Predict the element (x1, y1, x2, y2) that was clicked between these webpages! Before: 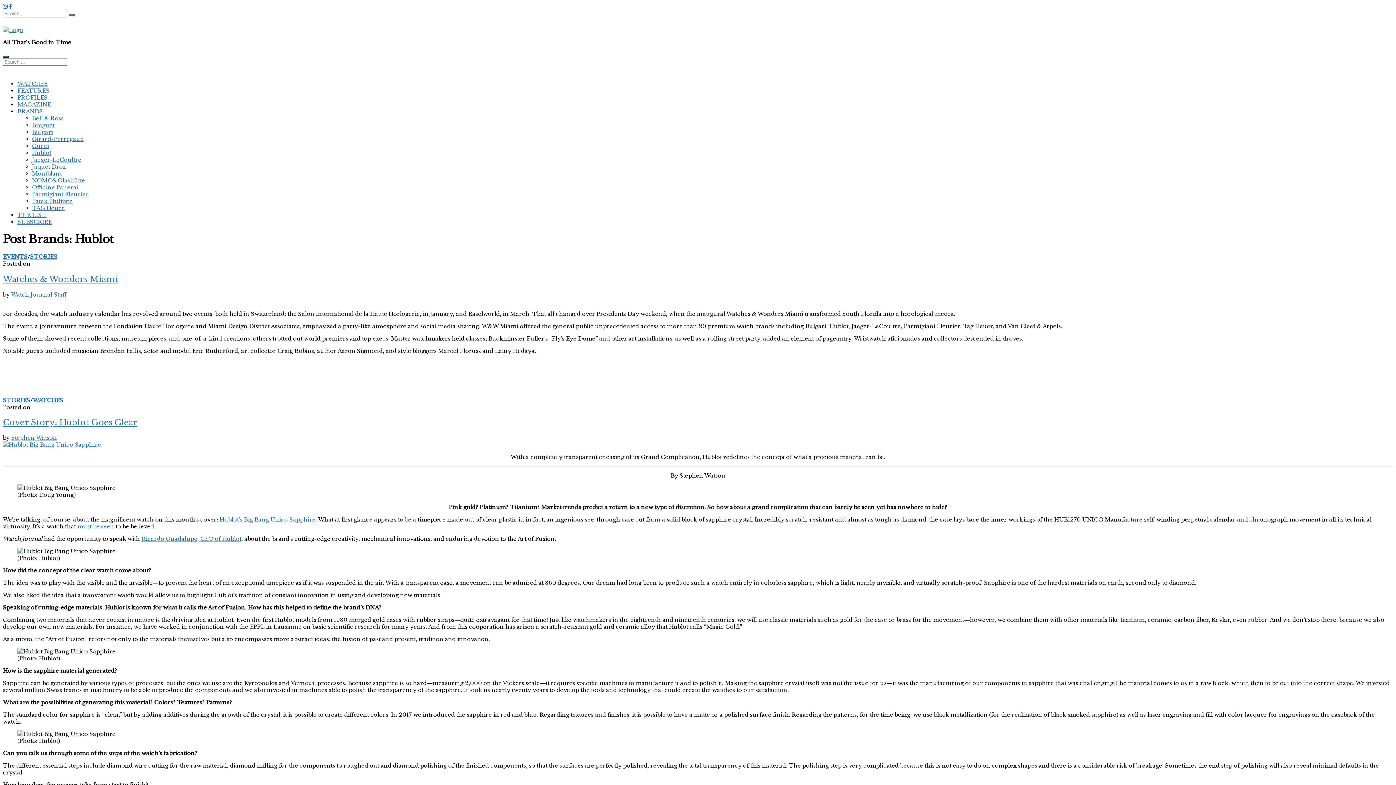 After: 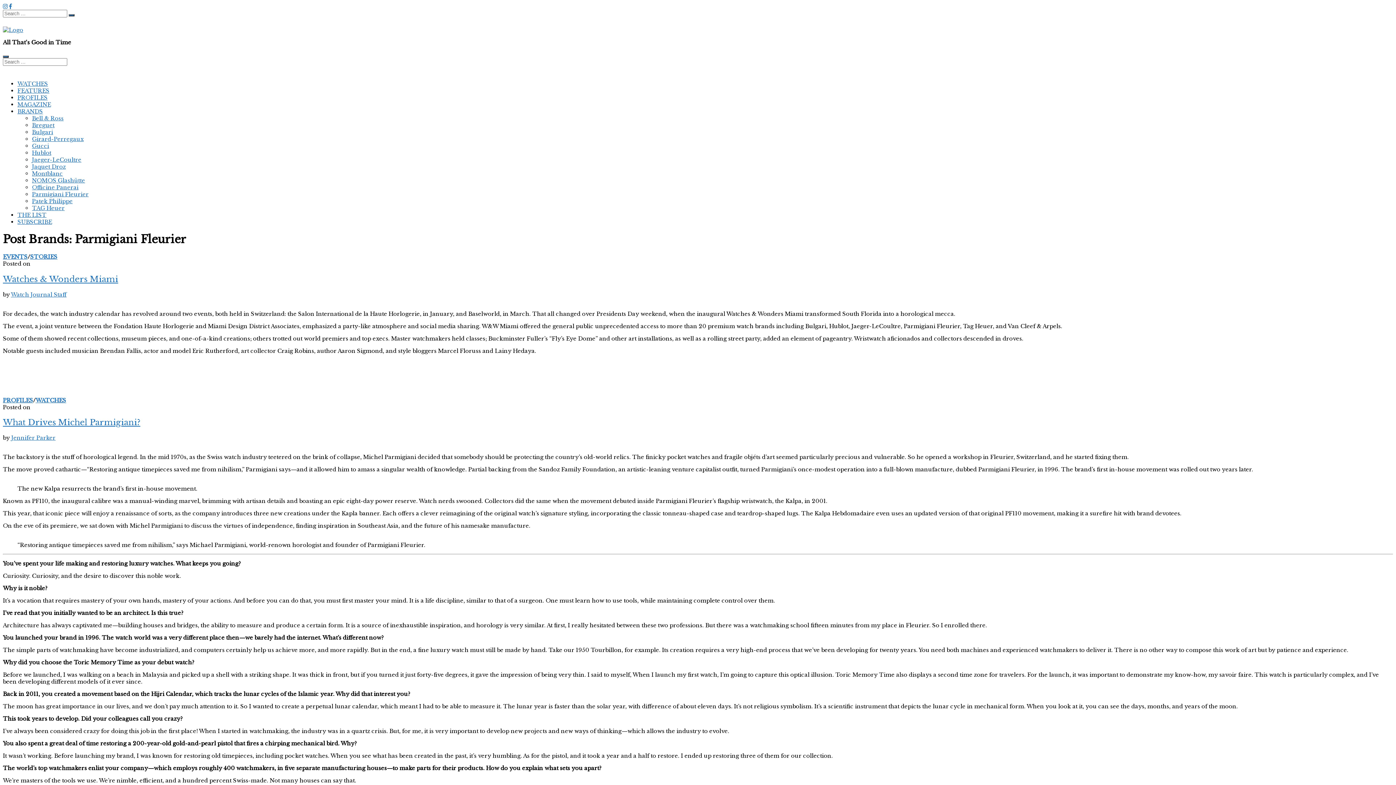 Action: bbox: (32, 190, 88, 197) label: Parmigiani Fleurier